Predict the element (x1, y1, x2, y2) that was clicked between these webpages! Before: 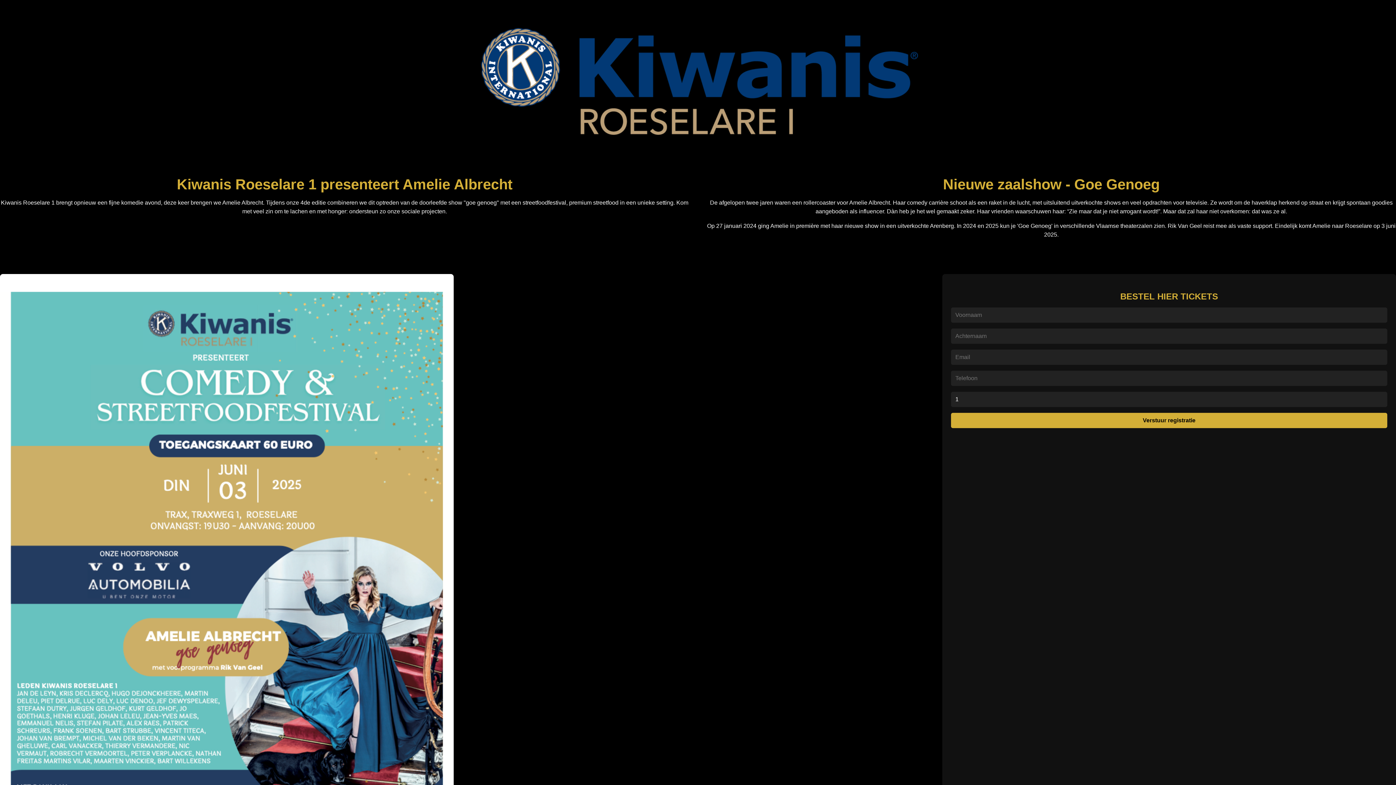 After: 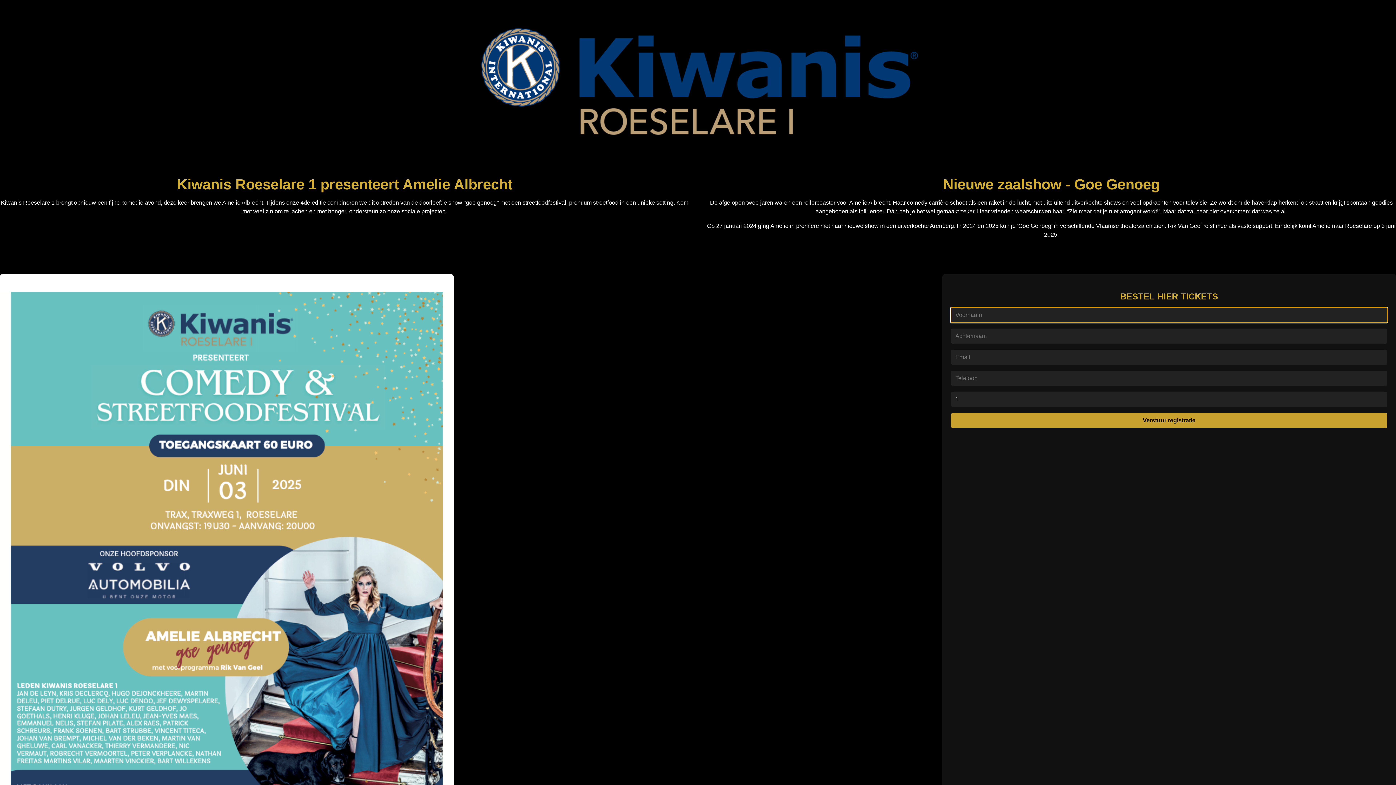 Action: label: Verstuur registratie bbox: (951, 413, 1387, 428)